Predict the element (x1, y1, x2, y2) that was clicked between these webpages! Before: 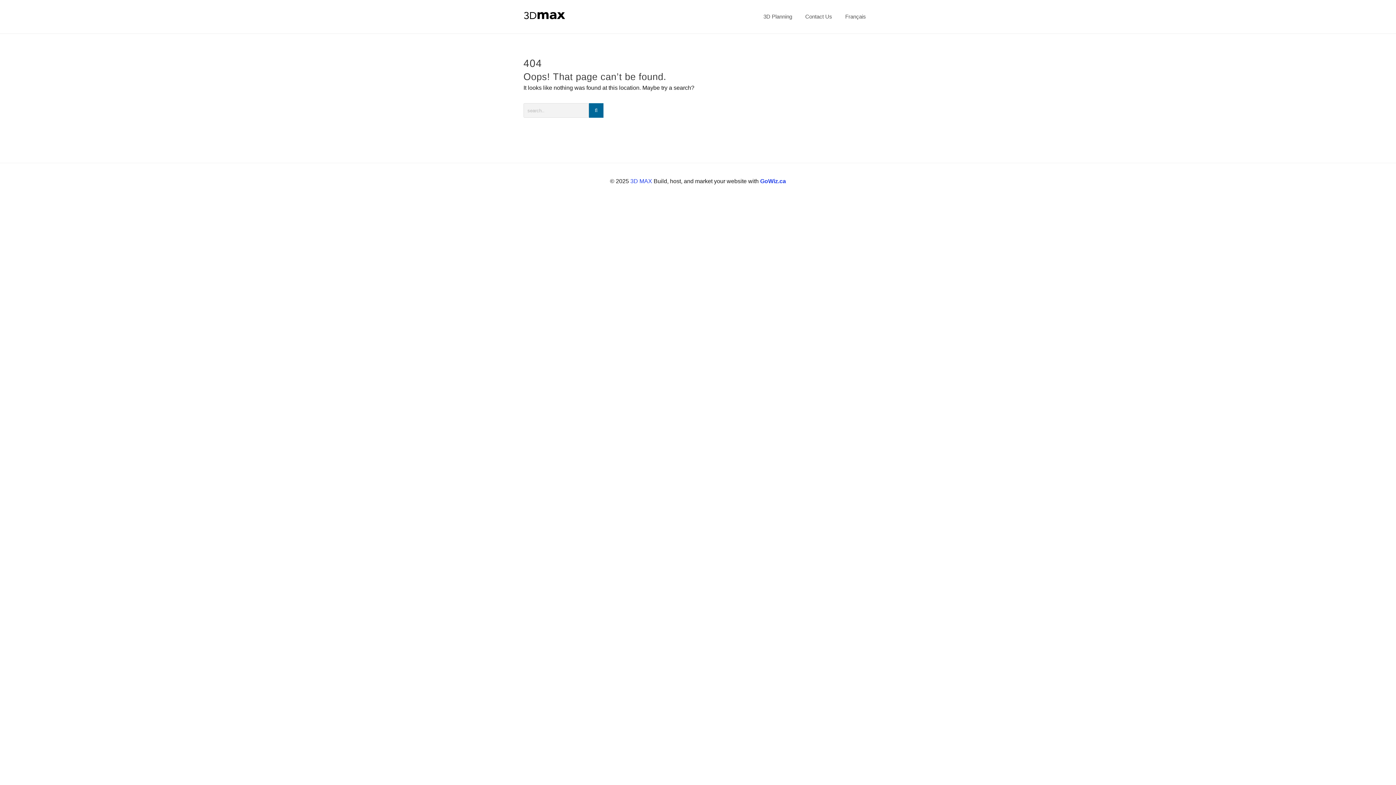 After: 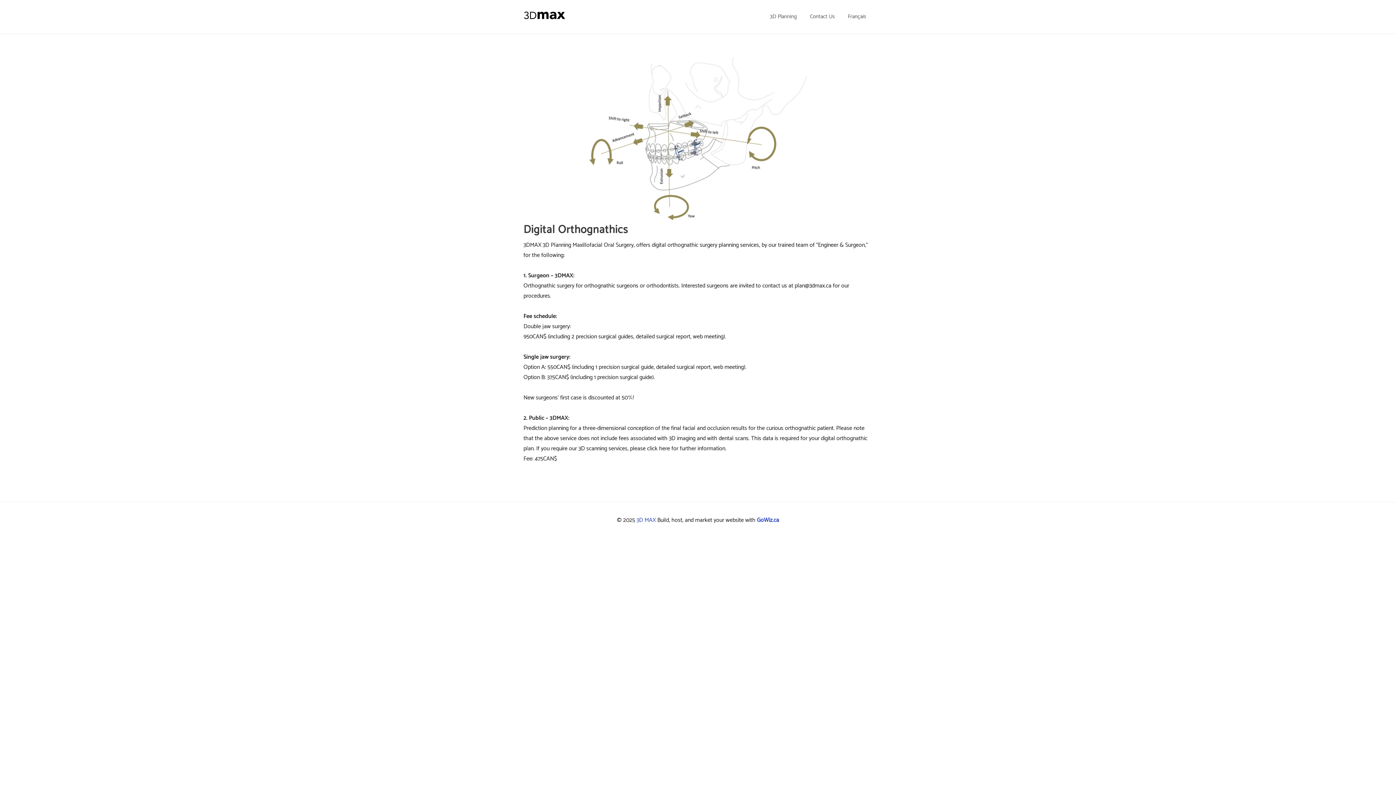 Action: label: 3D MAX bbox: (630, 178, 652, 184)